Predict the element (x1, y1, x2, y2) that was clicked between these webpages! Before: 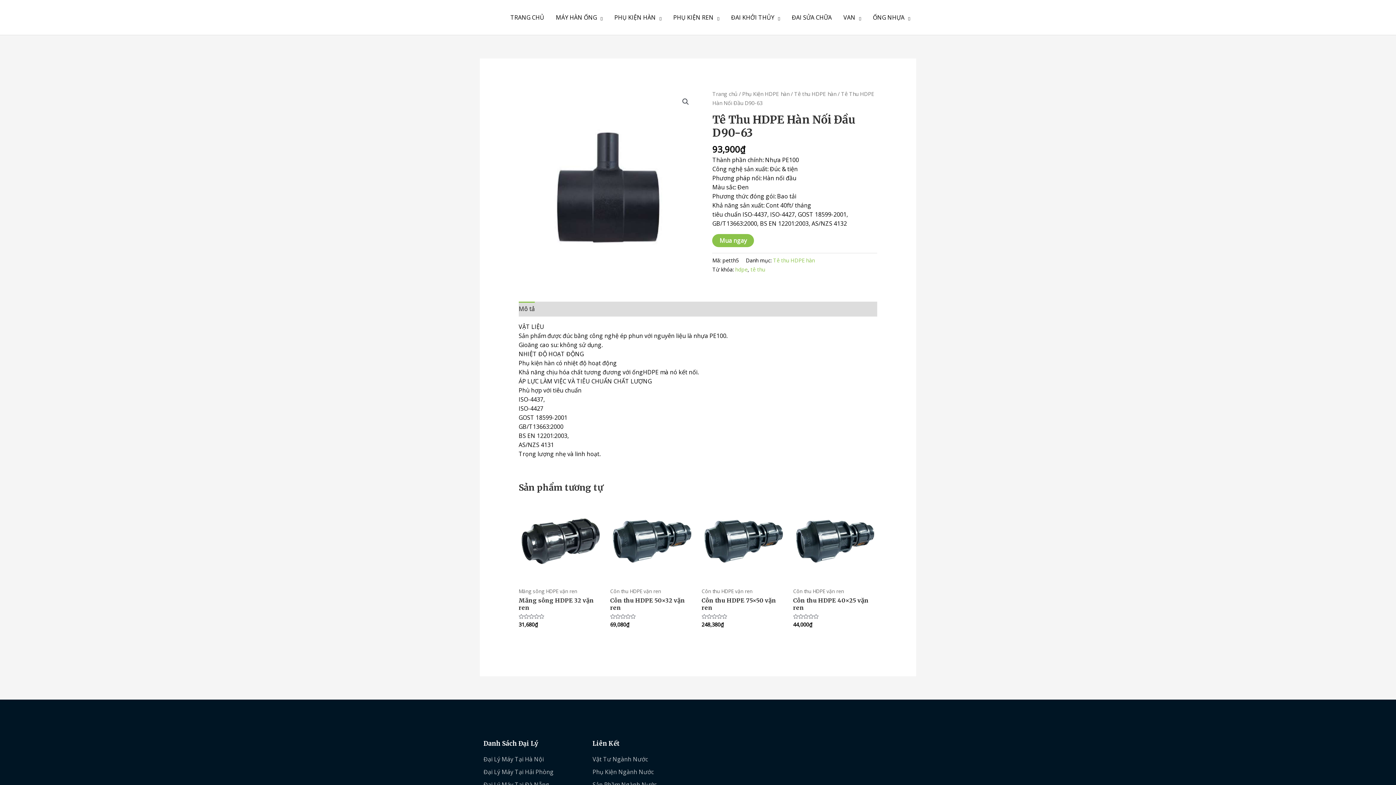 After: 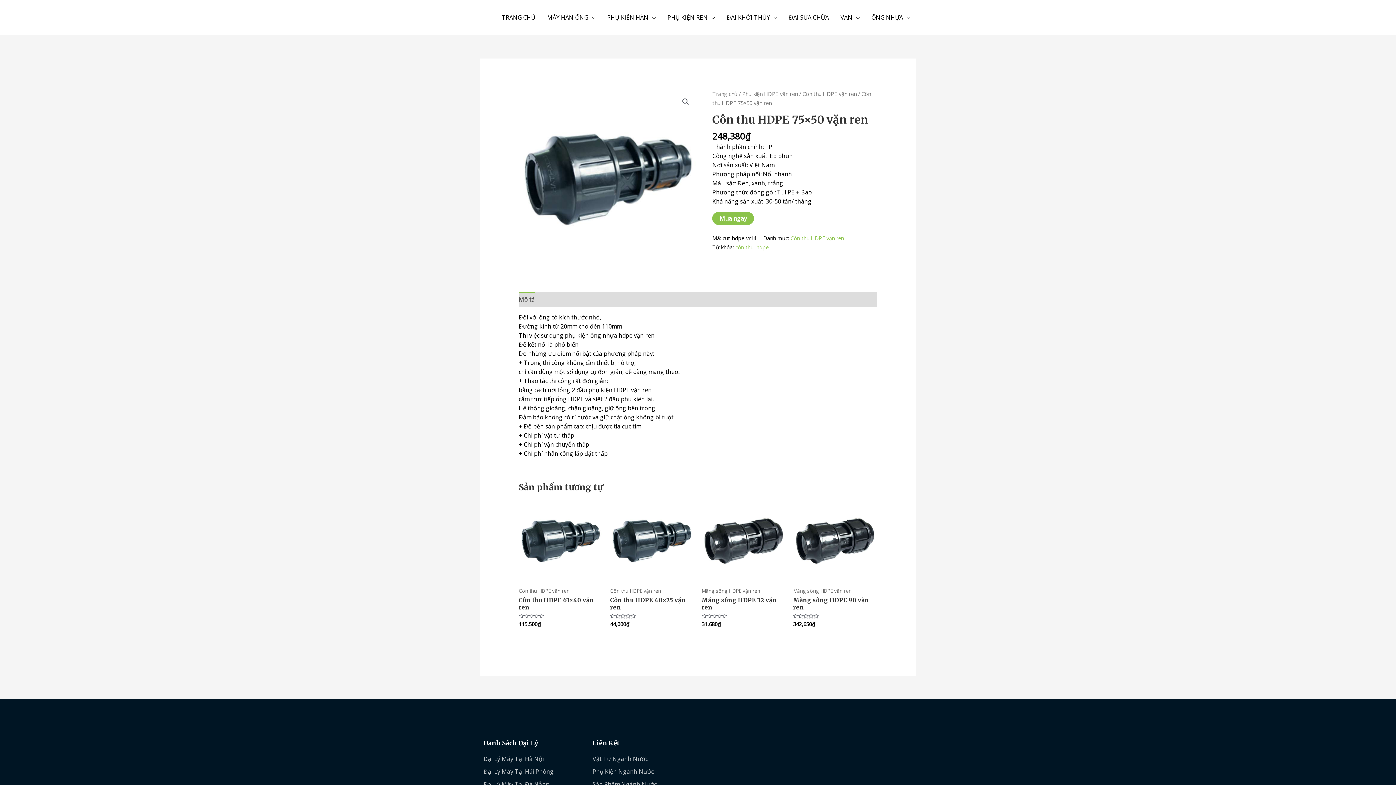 Action: bbox: (701, 499, 786, 583)